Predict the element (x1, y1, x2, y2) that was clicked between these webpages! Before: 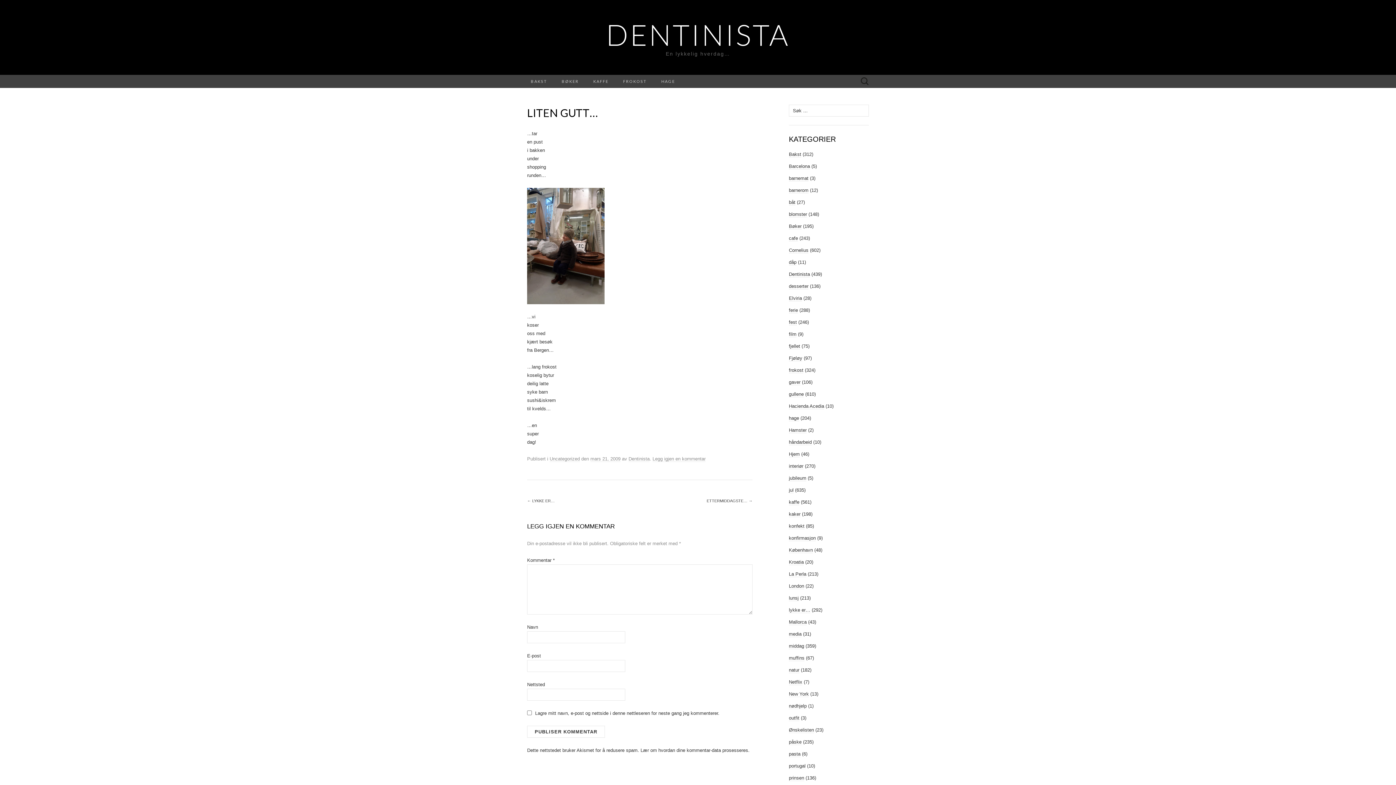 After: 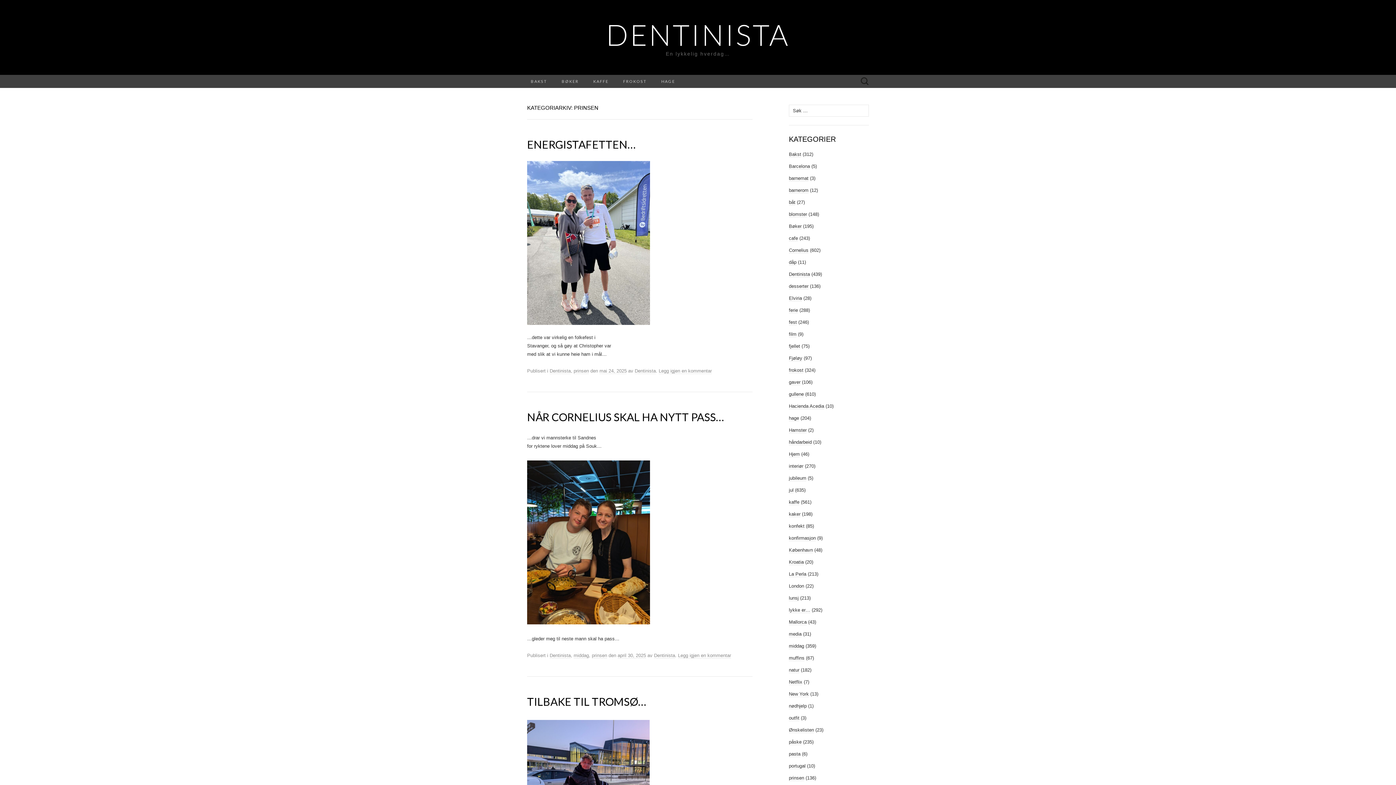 Action: bbox: (789, 775, 804, 781) label: prinsen